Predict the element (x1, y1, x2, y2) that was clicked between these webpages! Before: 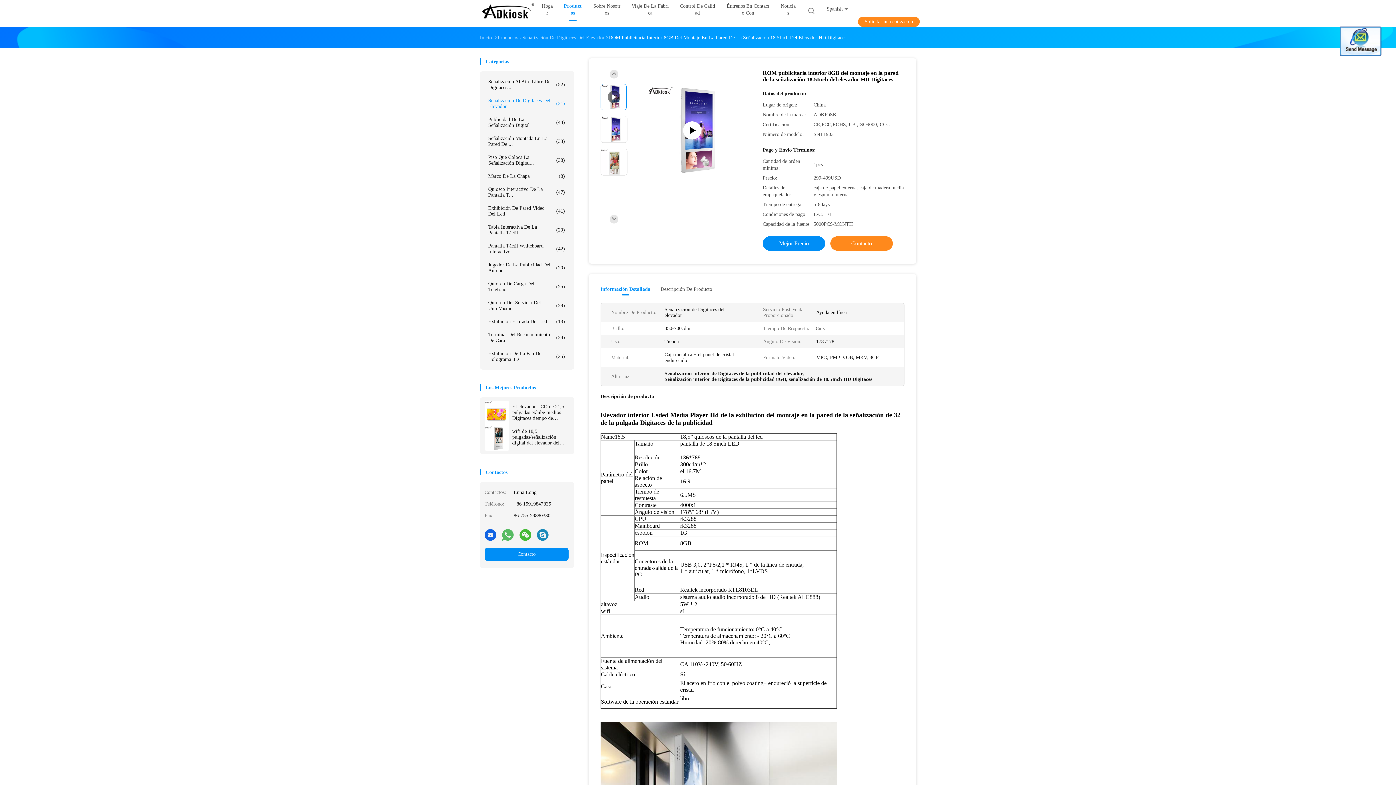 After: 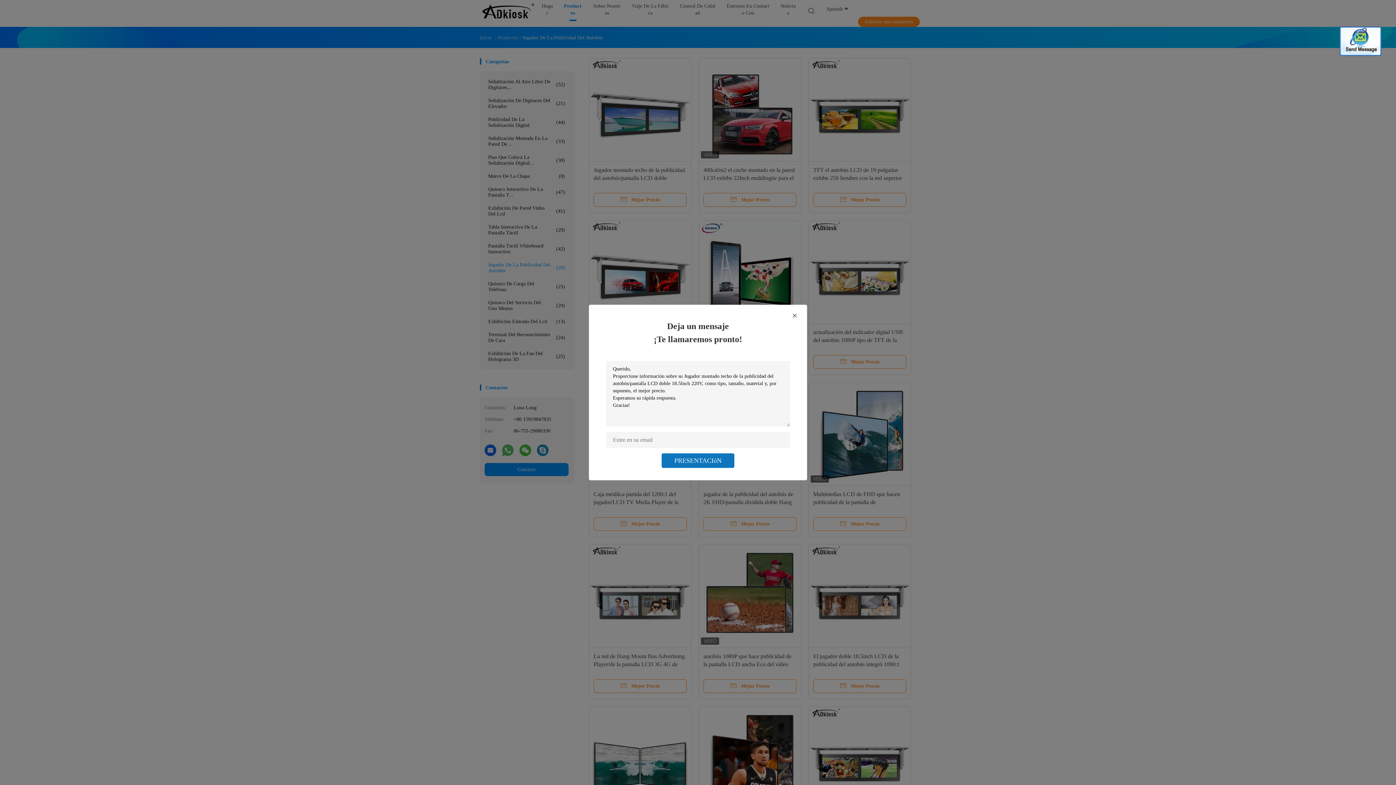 Action: label: Jugador De La Publicidad Del Autobús
(20) bbox: (484, 258, 568, 277)